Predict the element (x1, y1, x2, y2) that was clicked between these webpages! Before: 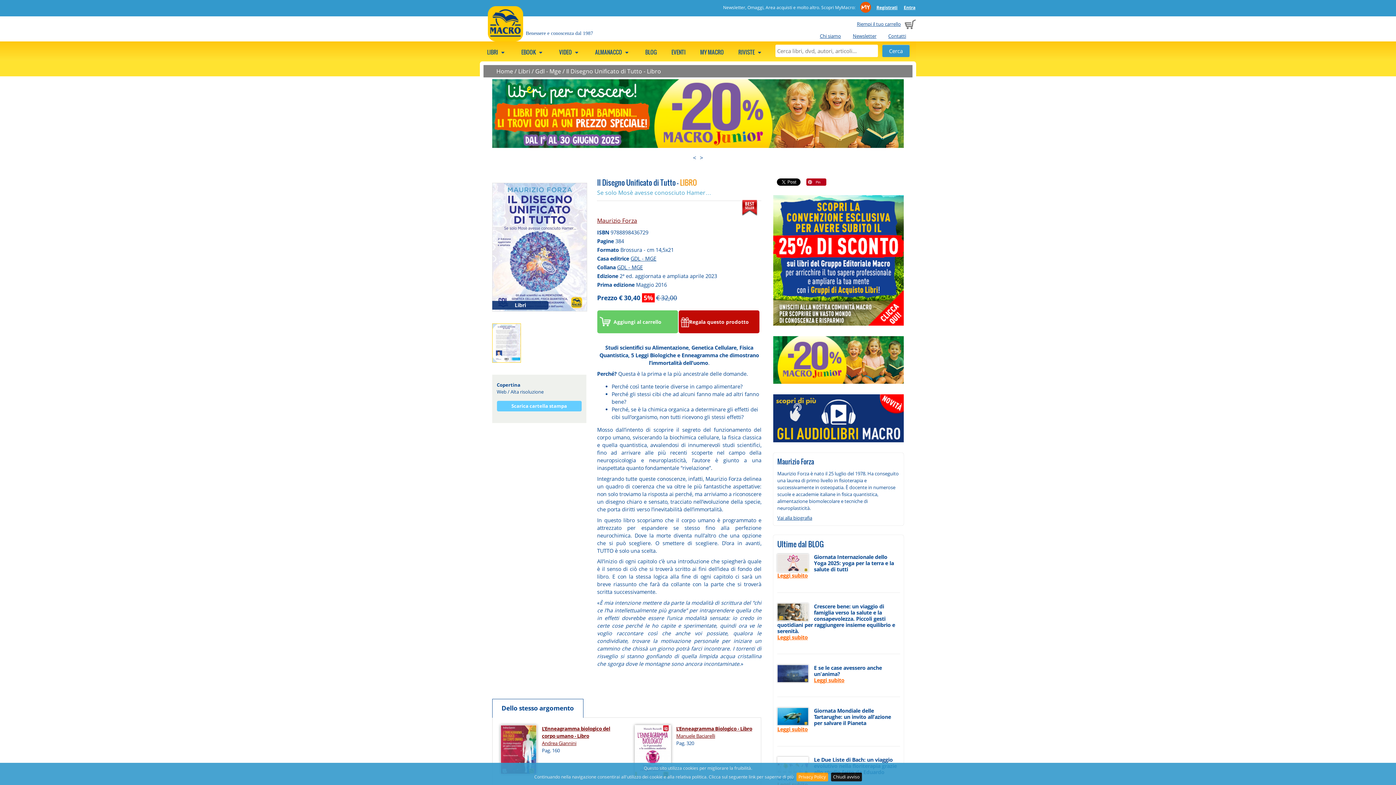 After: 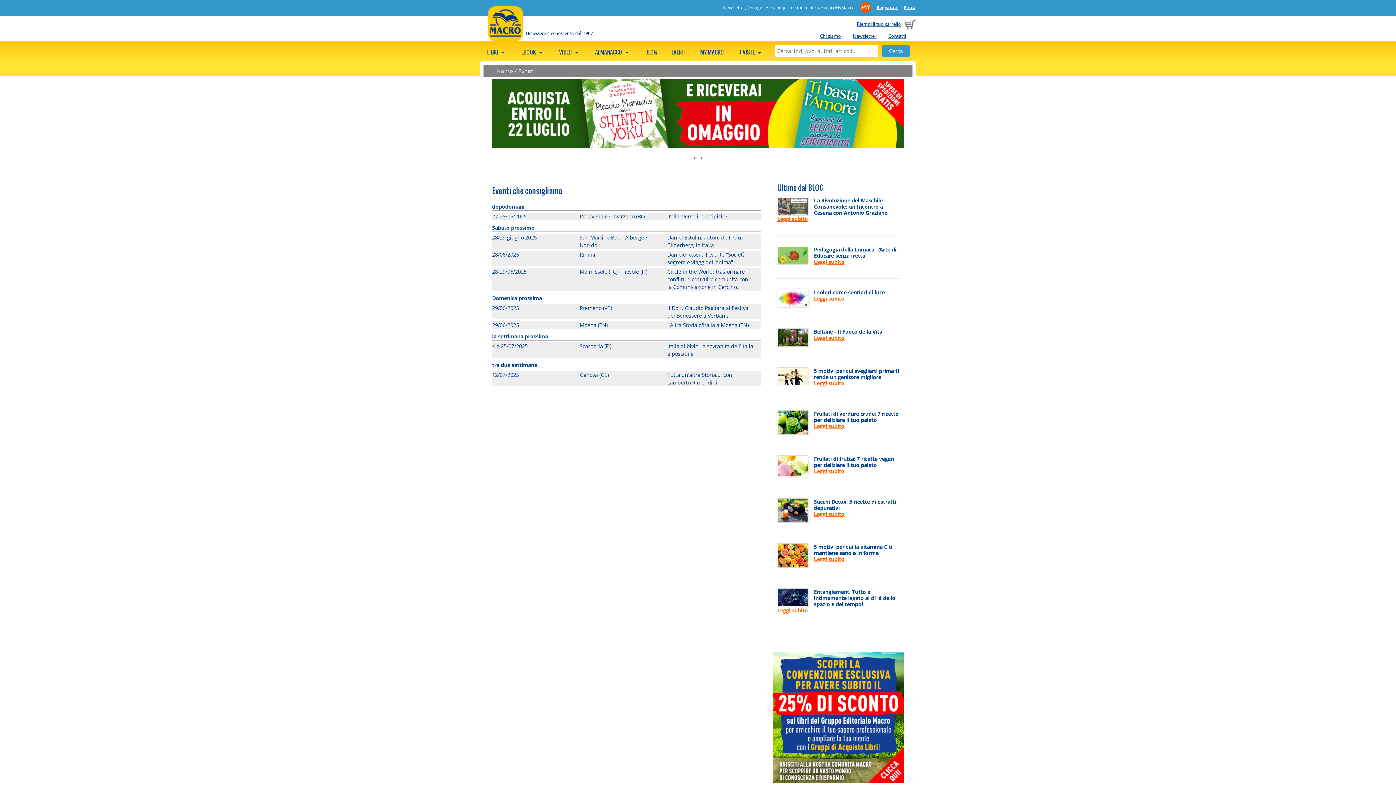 Action: bbox: (664, 41, 693, 60) label: EVENTI